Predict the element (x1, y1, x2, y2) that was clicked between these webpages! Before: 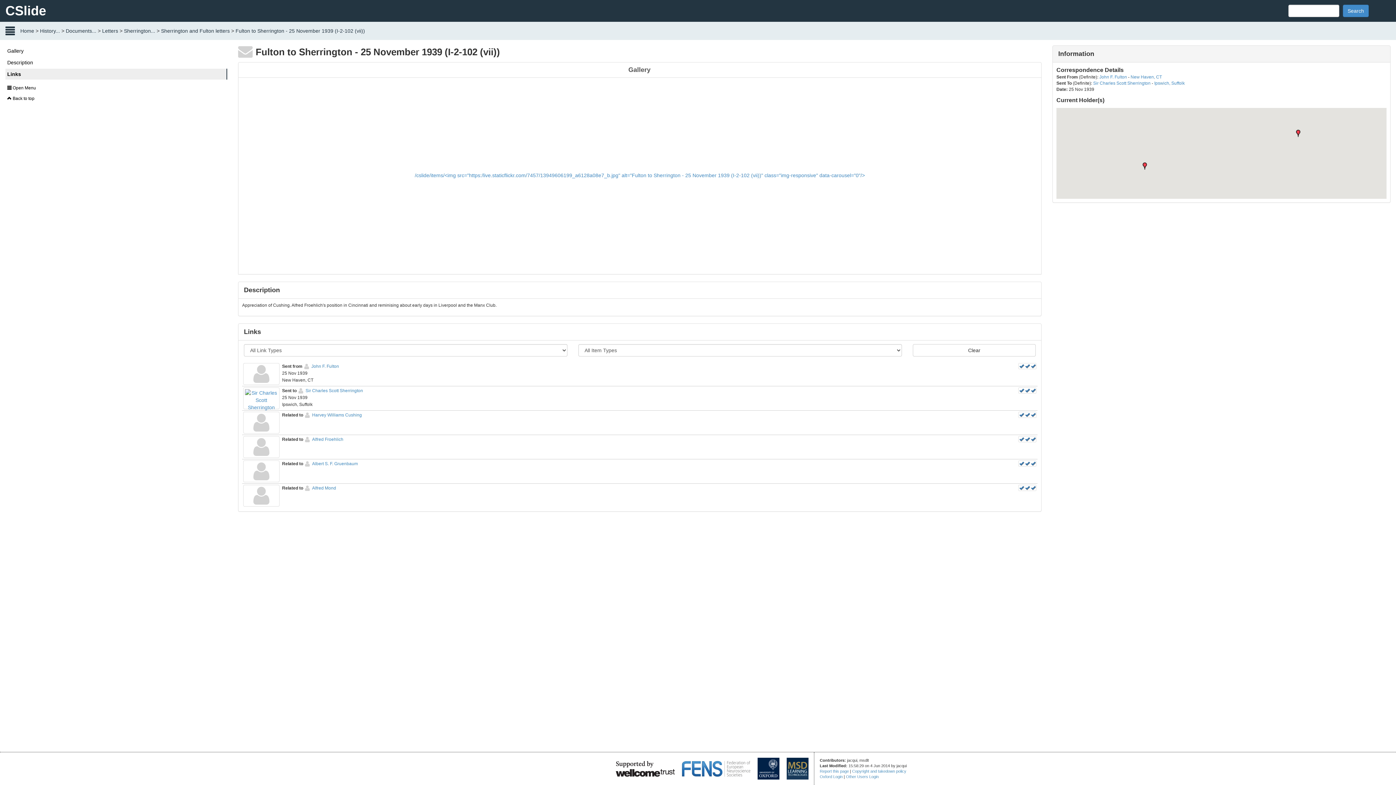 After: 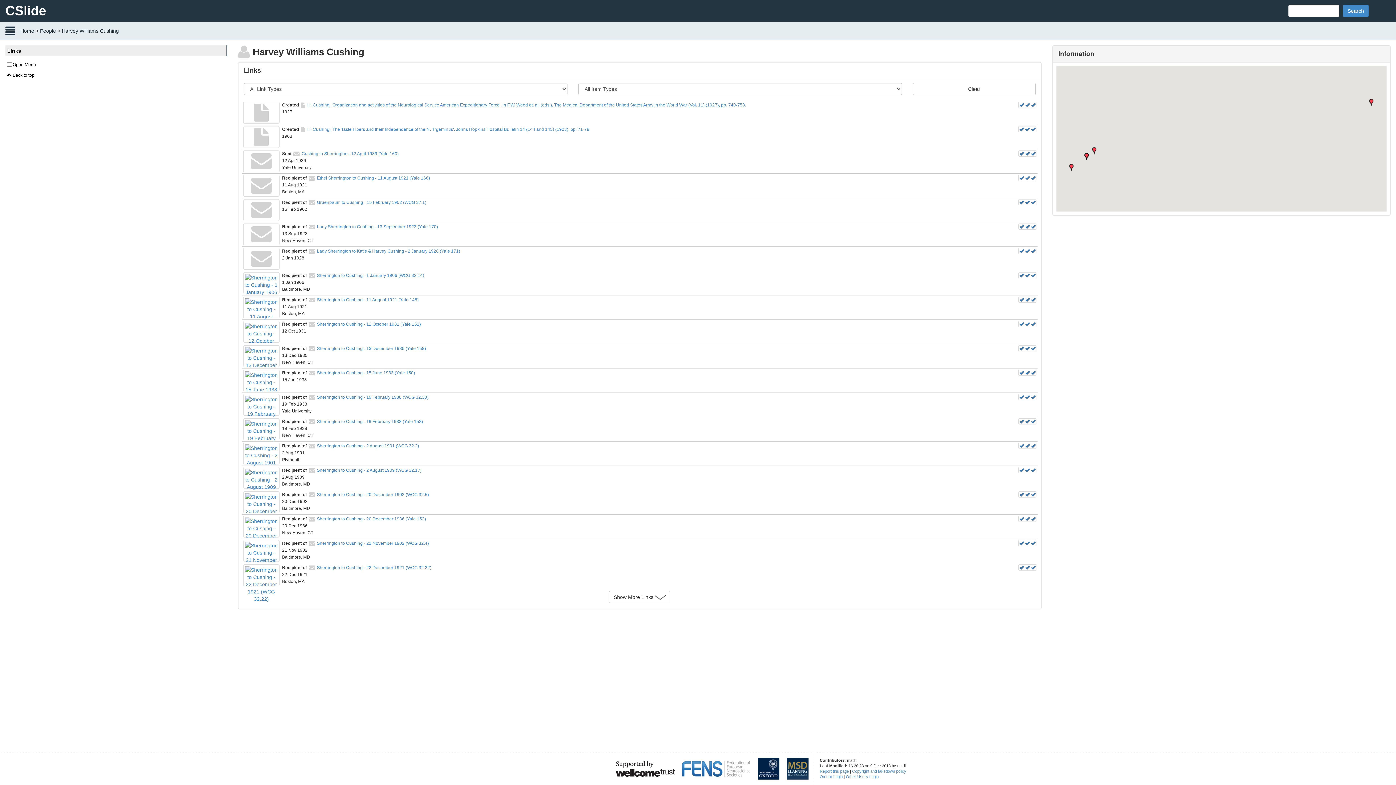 Action: bbox: (243, 412, 279, 433)